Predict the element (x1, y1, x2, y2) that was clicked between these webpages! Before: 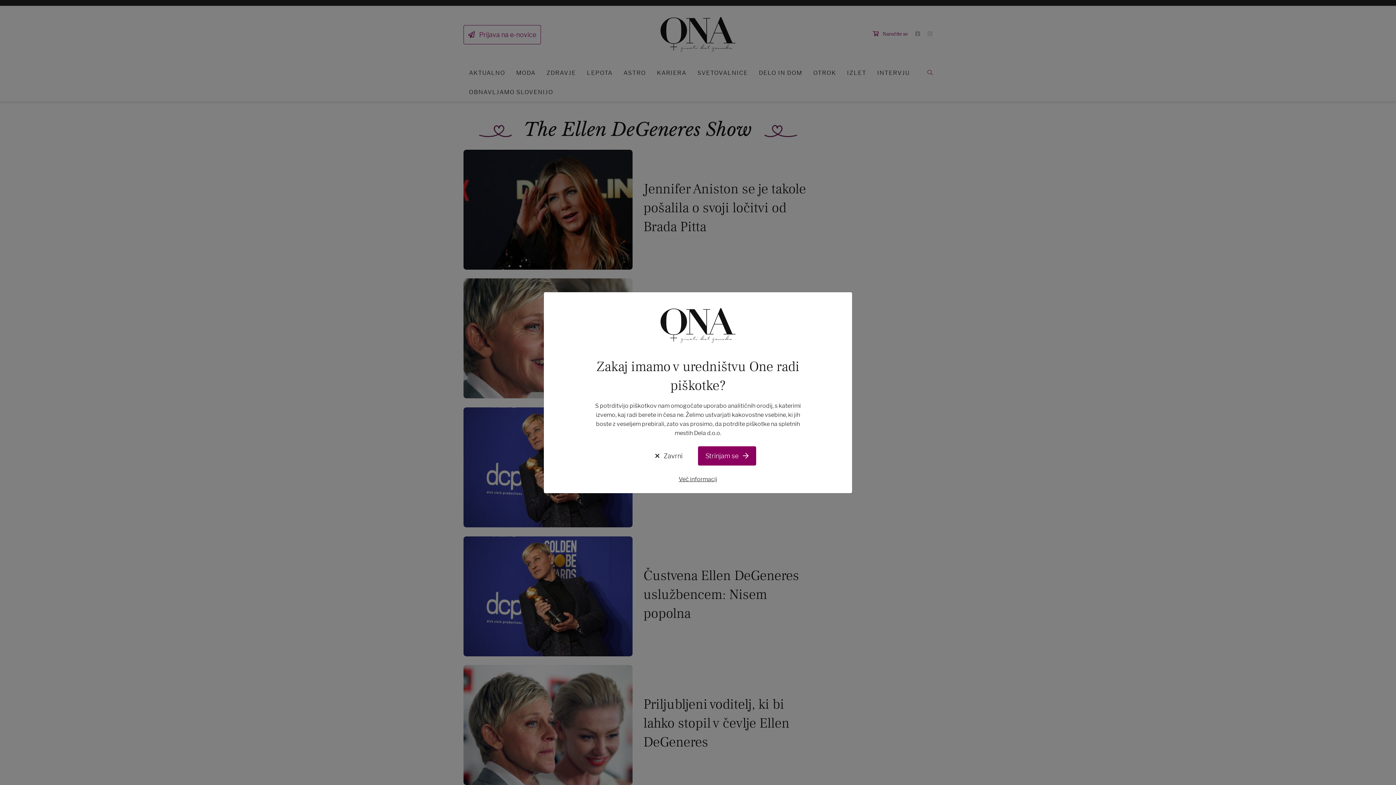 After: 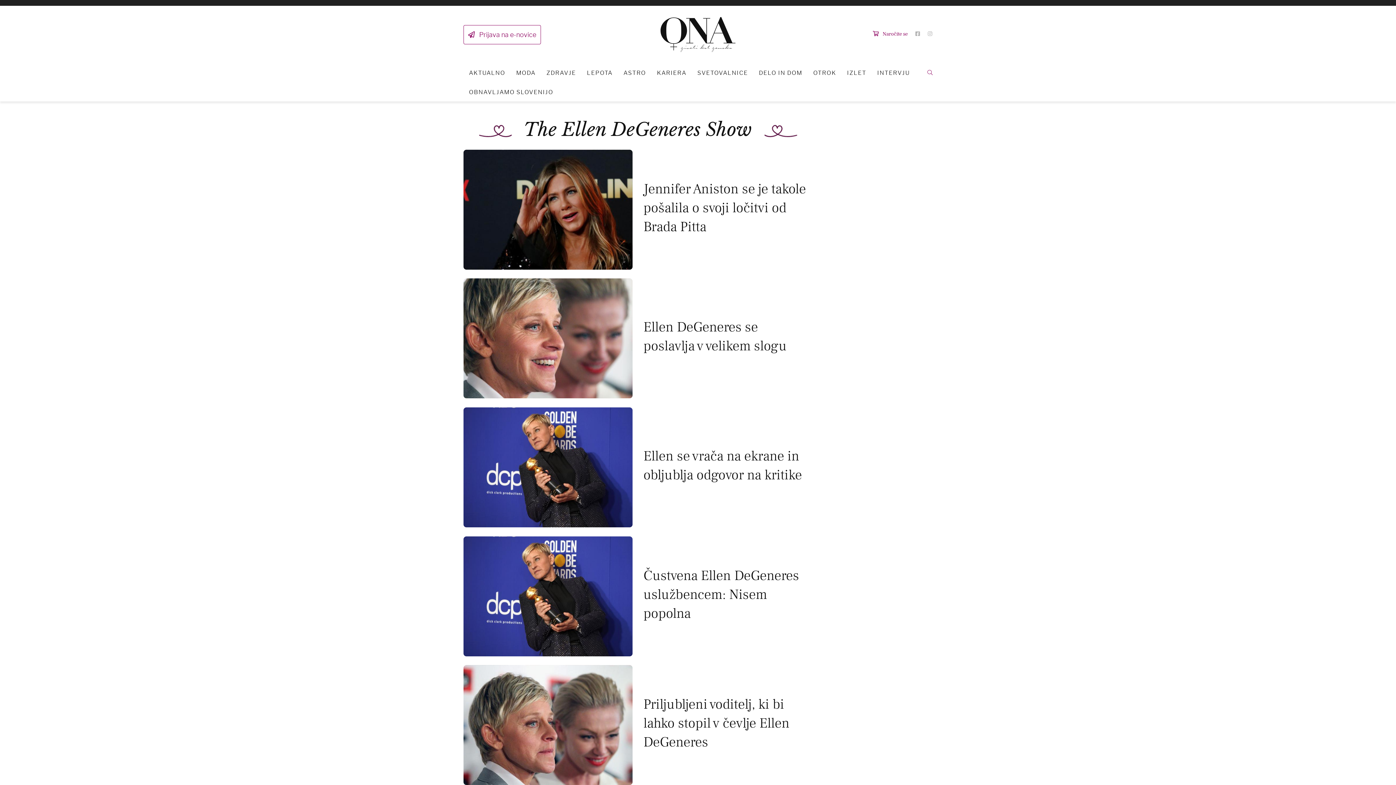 Action: label: Strinjam se  bbox: (698, 446, 756, 465)